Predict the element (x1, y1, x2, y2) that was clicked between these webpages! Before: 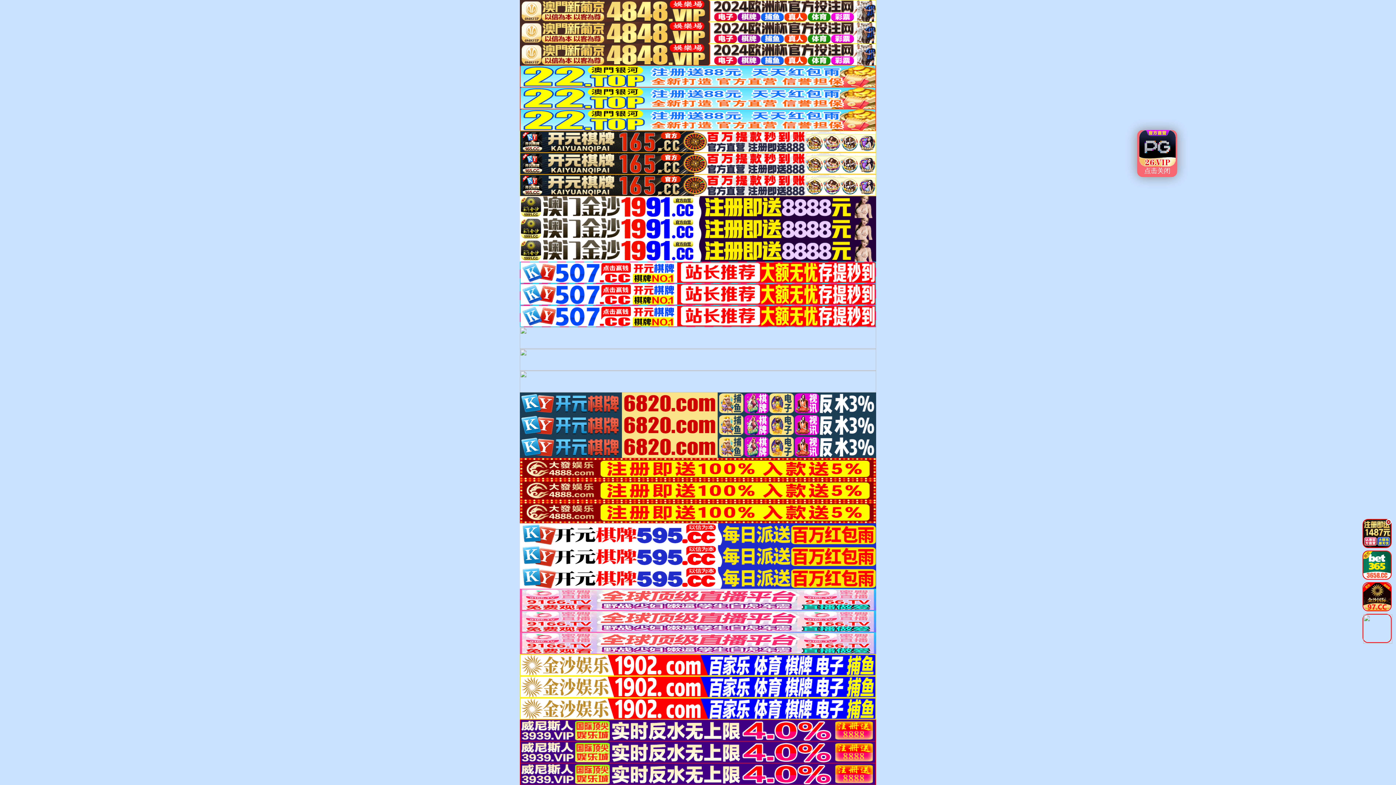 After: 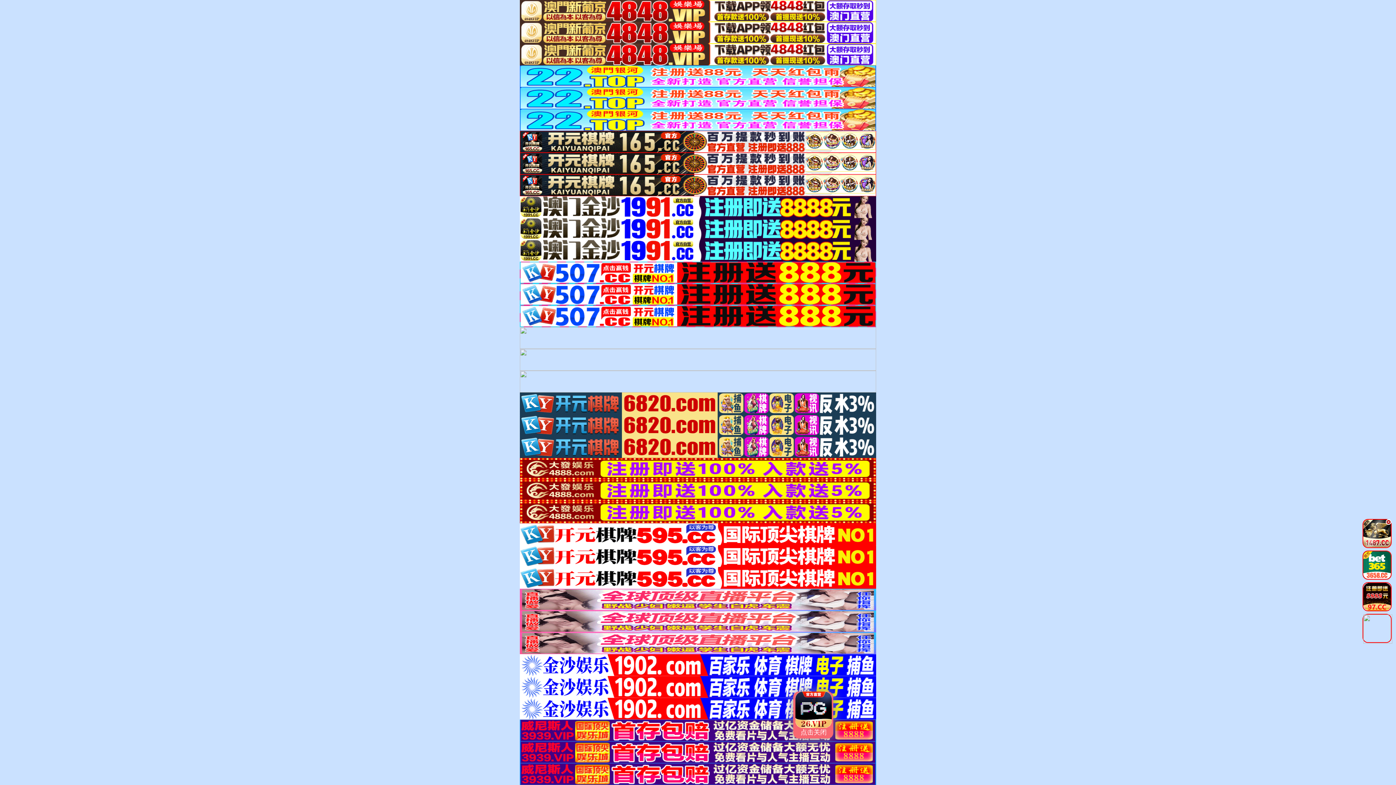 Action: bbox: (520, 269, 876, 274)